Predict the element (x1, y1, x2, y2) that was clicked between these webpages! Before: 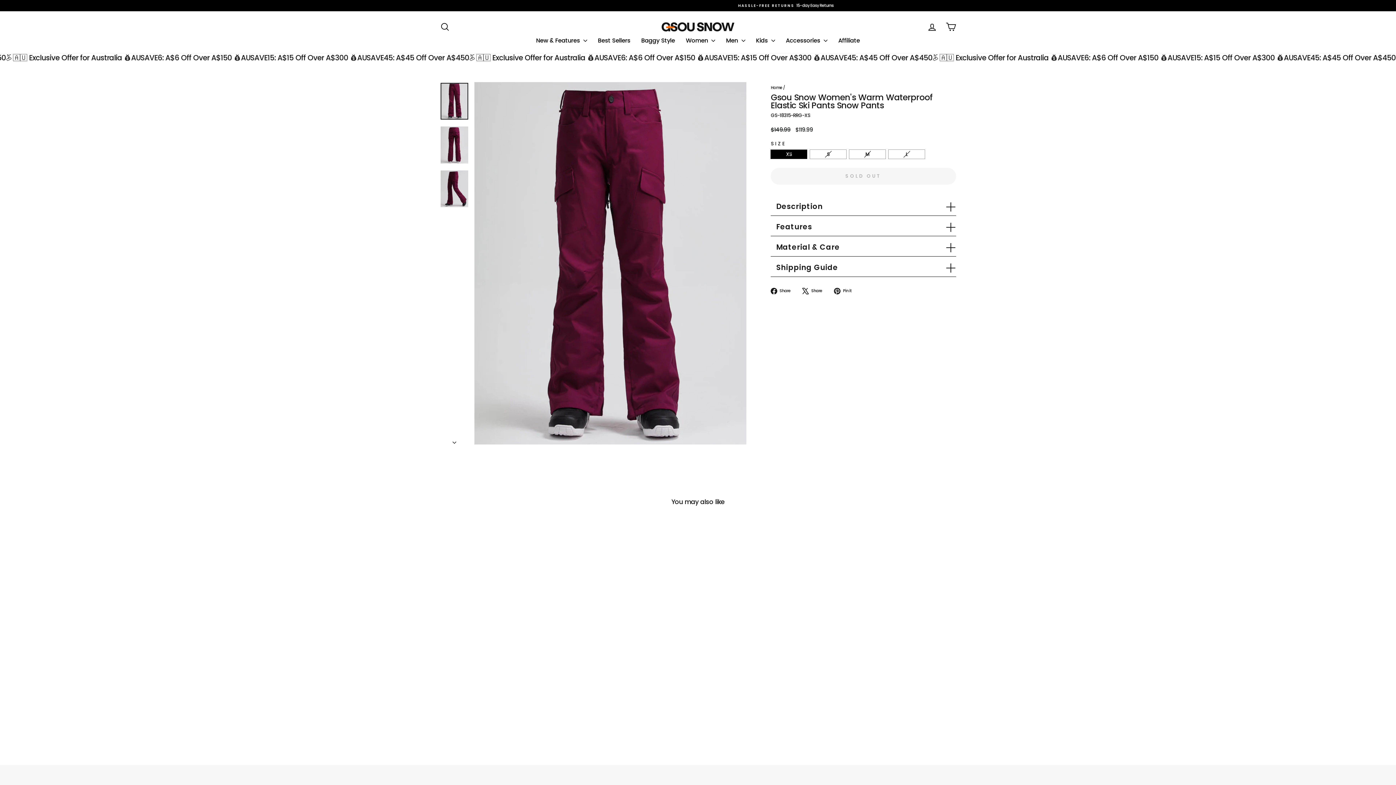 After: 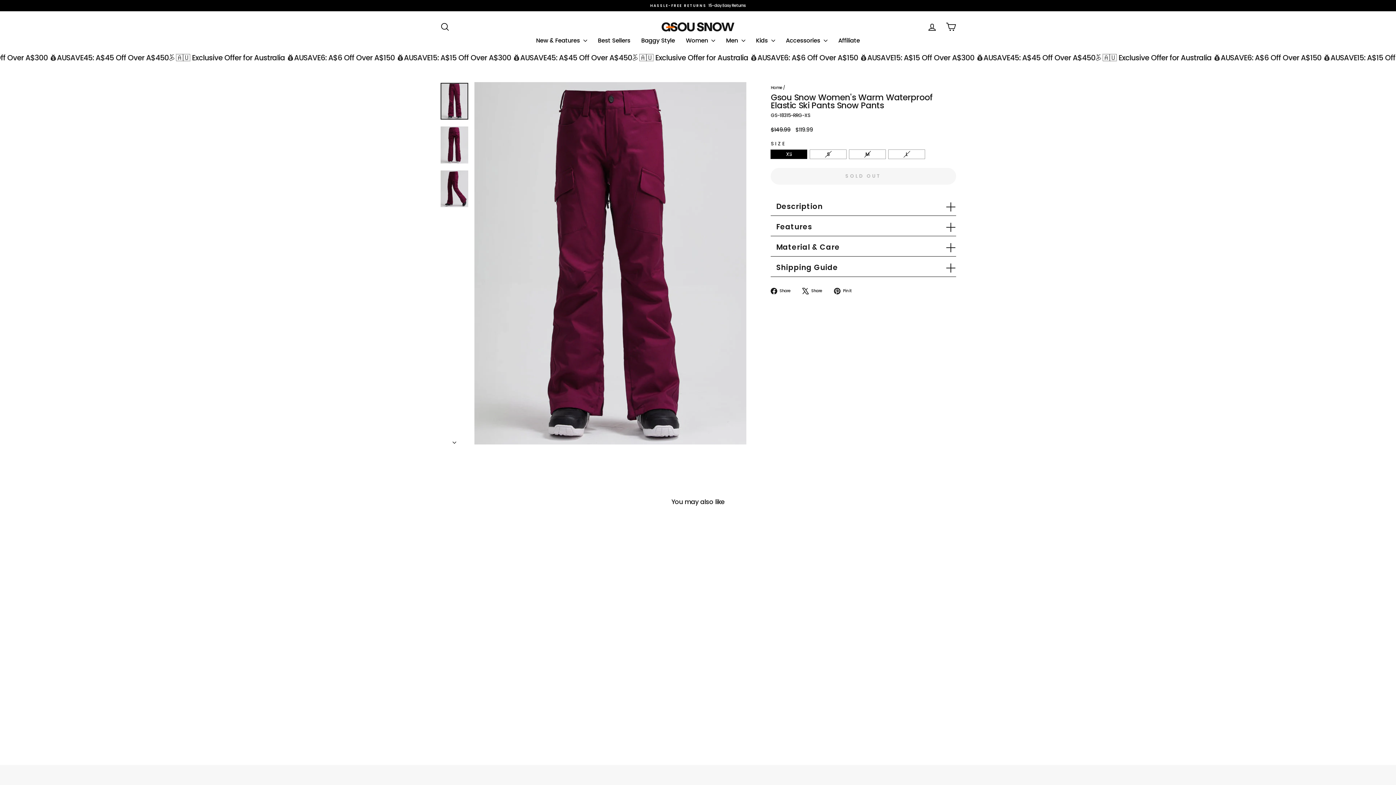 Action: label:  Pin it
Pin on Pinterest bbox: (834, 287, 857, 294)